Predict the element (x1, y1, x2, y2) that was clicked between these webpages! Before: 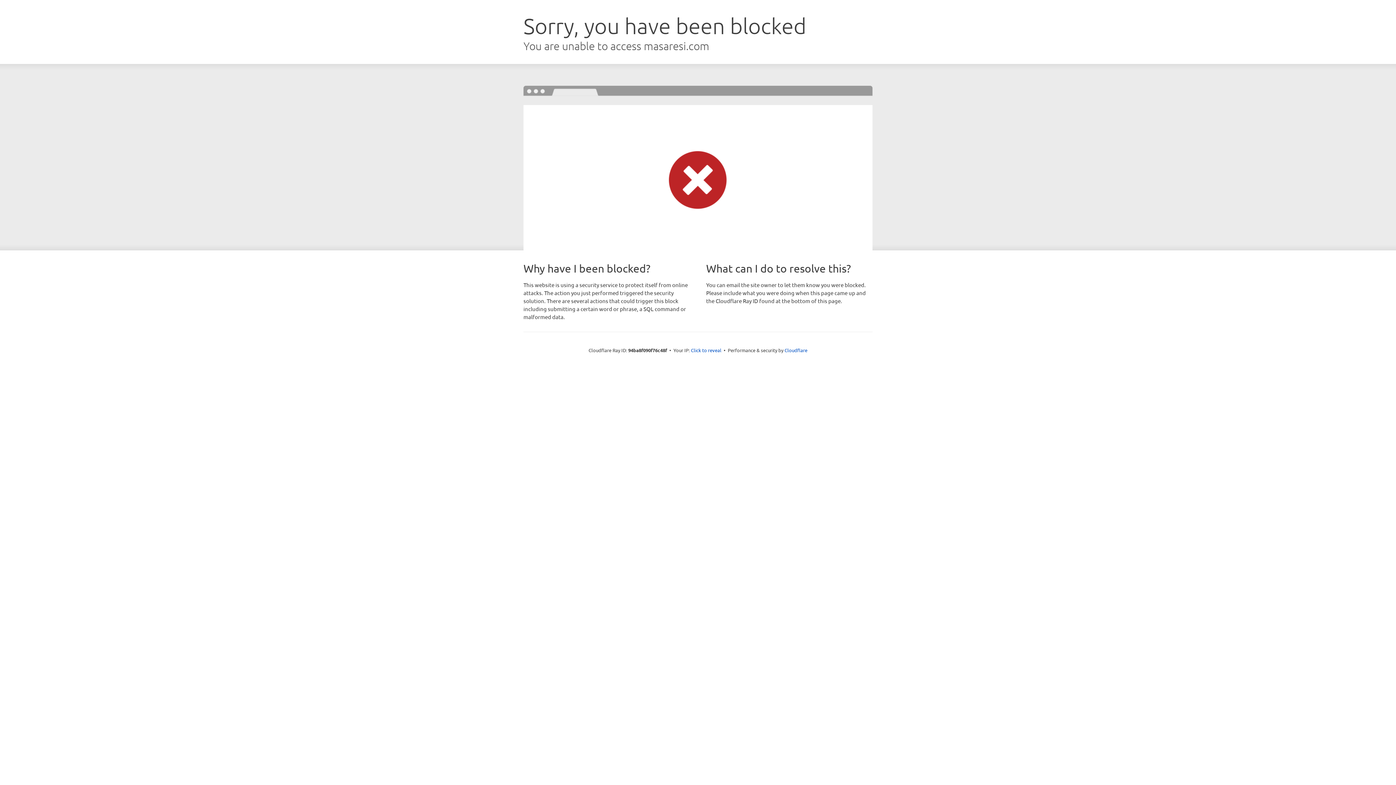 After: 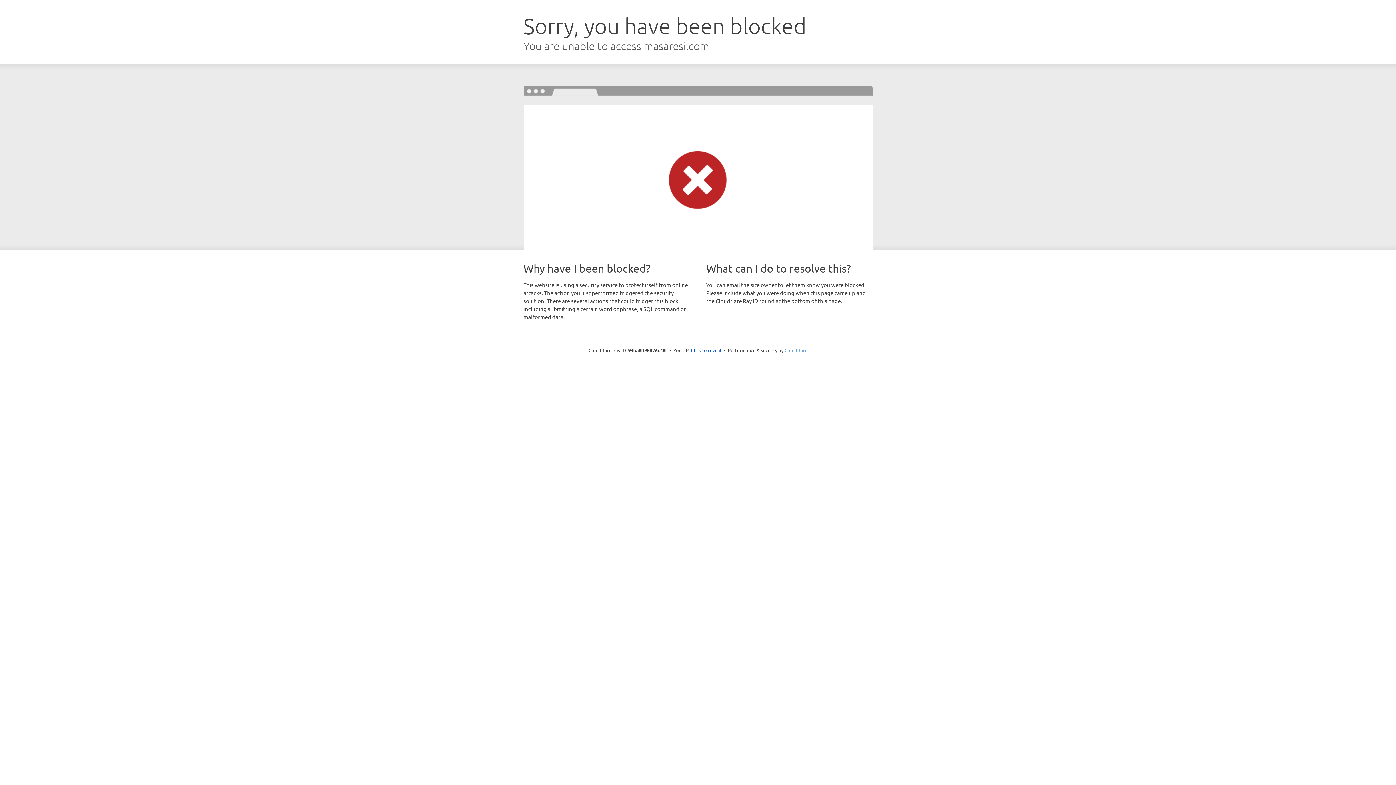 Action: bbox: (784, 347, 807, 353) label: Cloudflare